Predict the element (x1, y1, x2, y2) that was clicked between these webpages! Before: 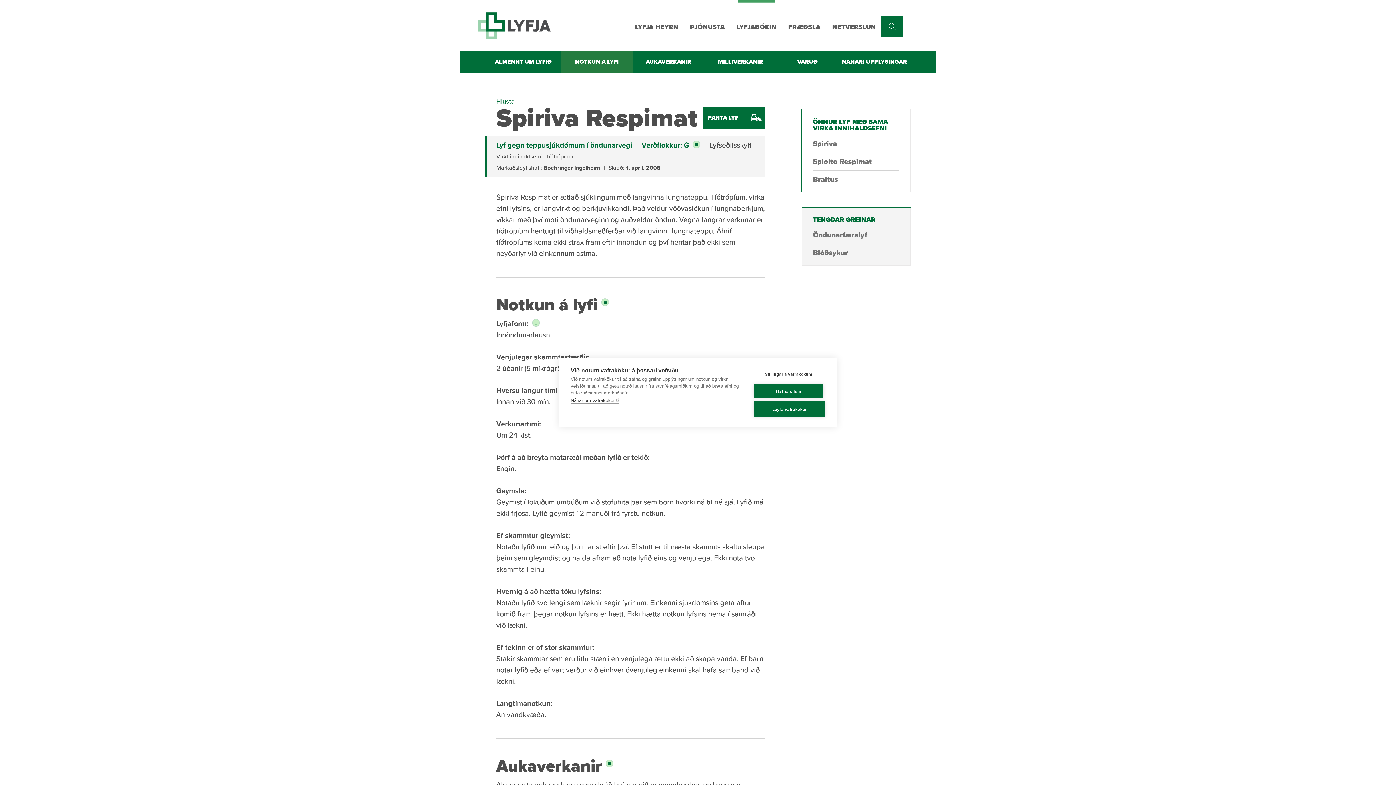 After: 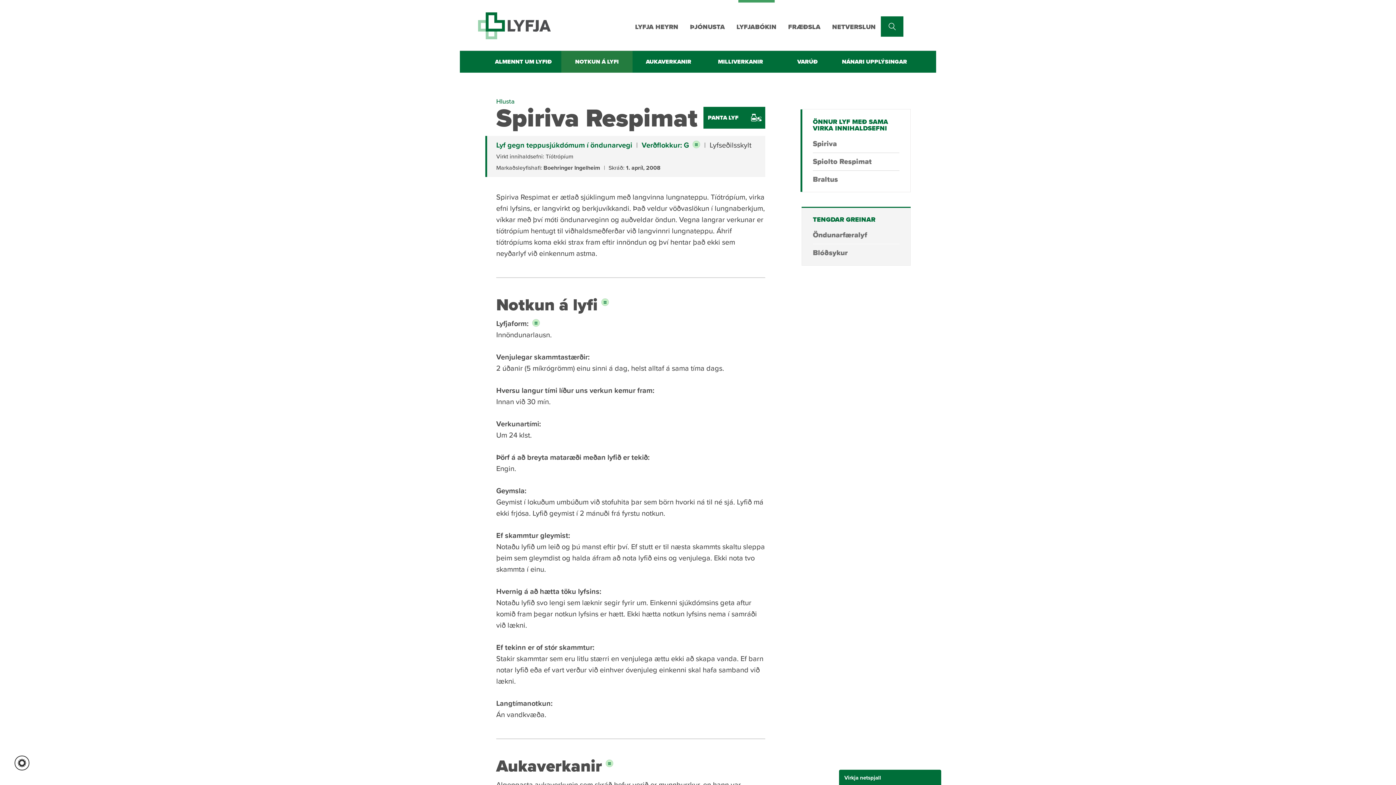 Action: label: Hafna öllum bbox: (753, 384, 823, 398)